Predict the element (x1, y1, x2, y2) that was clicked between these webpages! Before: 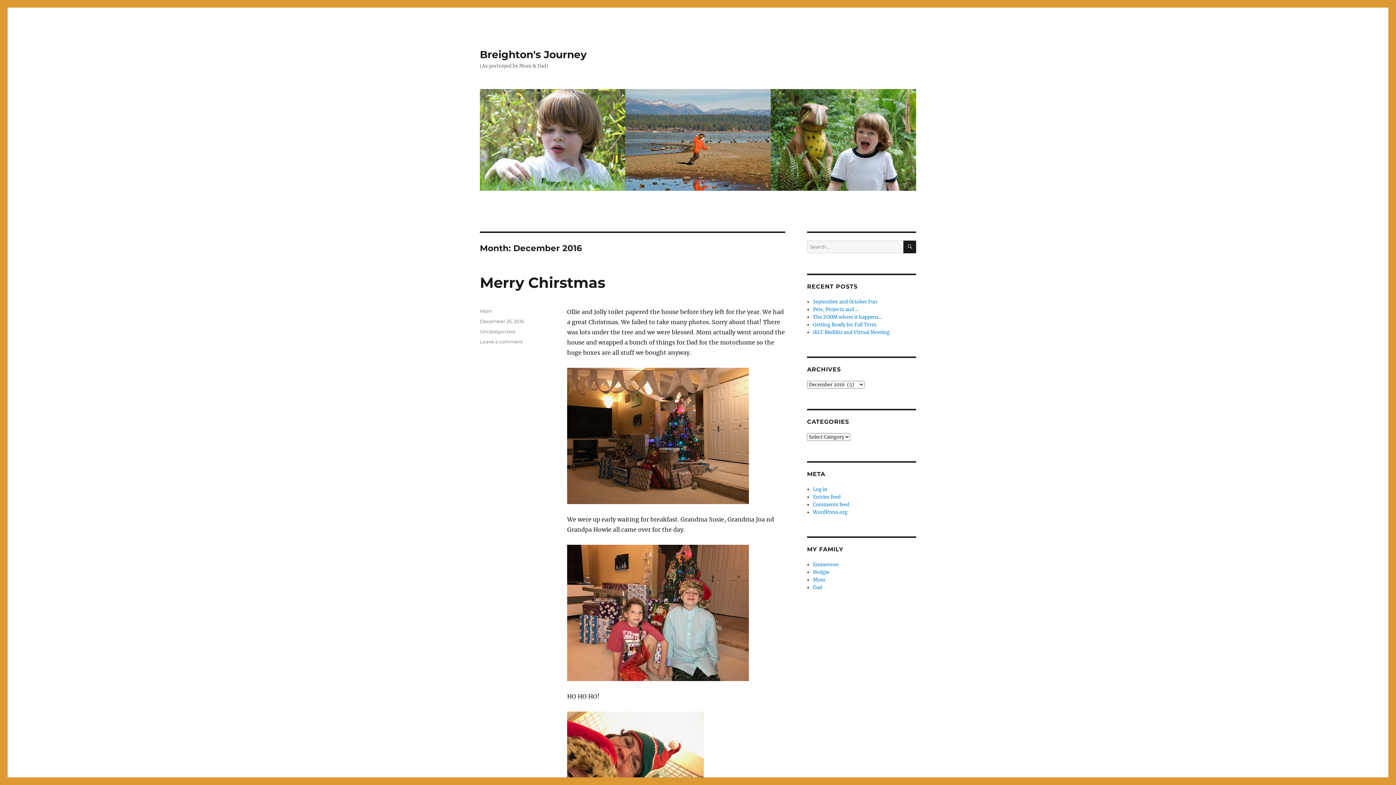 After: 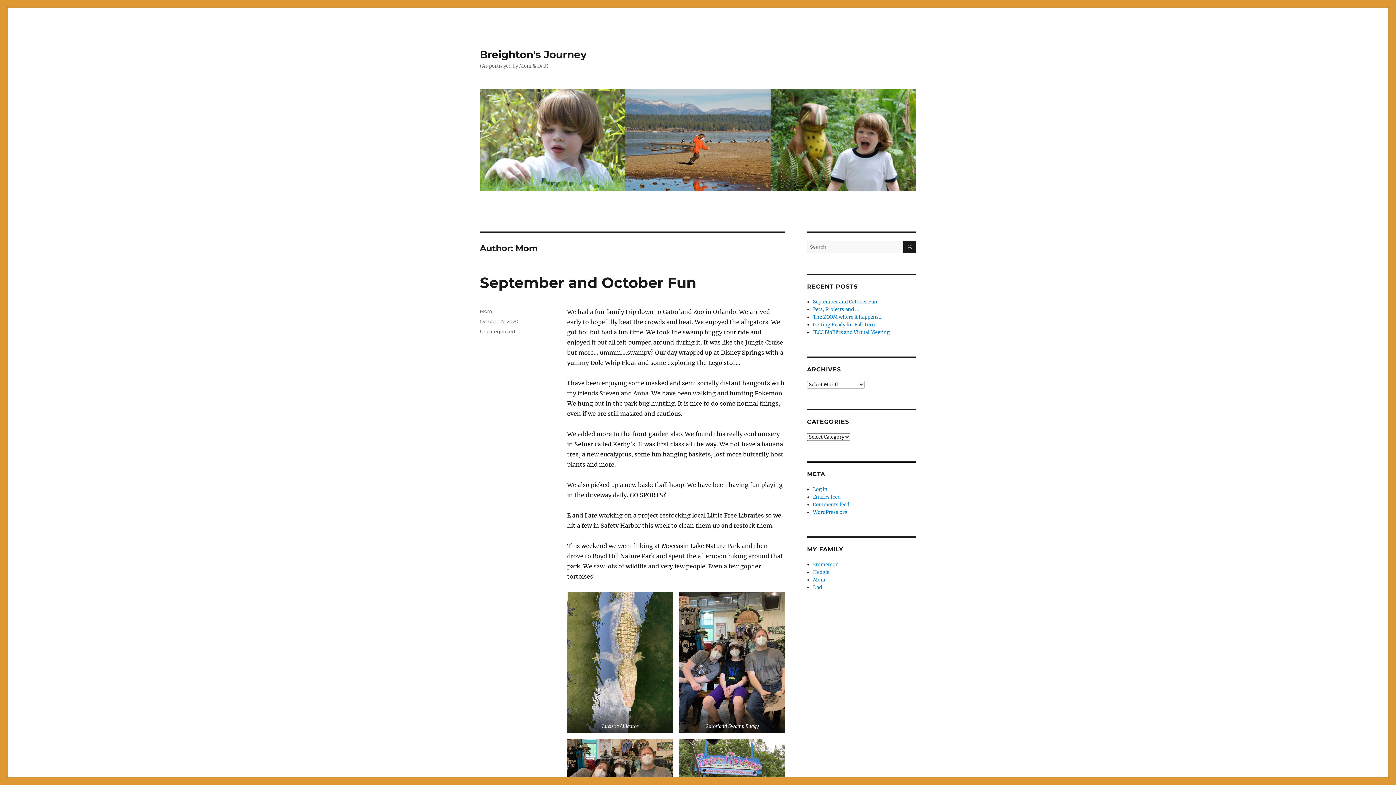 Action: label: Mom bbox: (480, 308, 492, 314)